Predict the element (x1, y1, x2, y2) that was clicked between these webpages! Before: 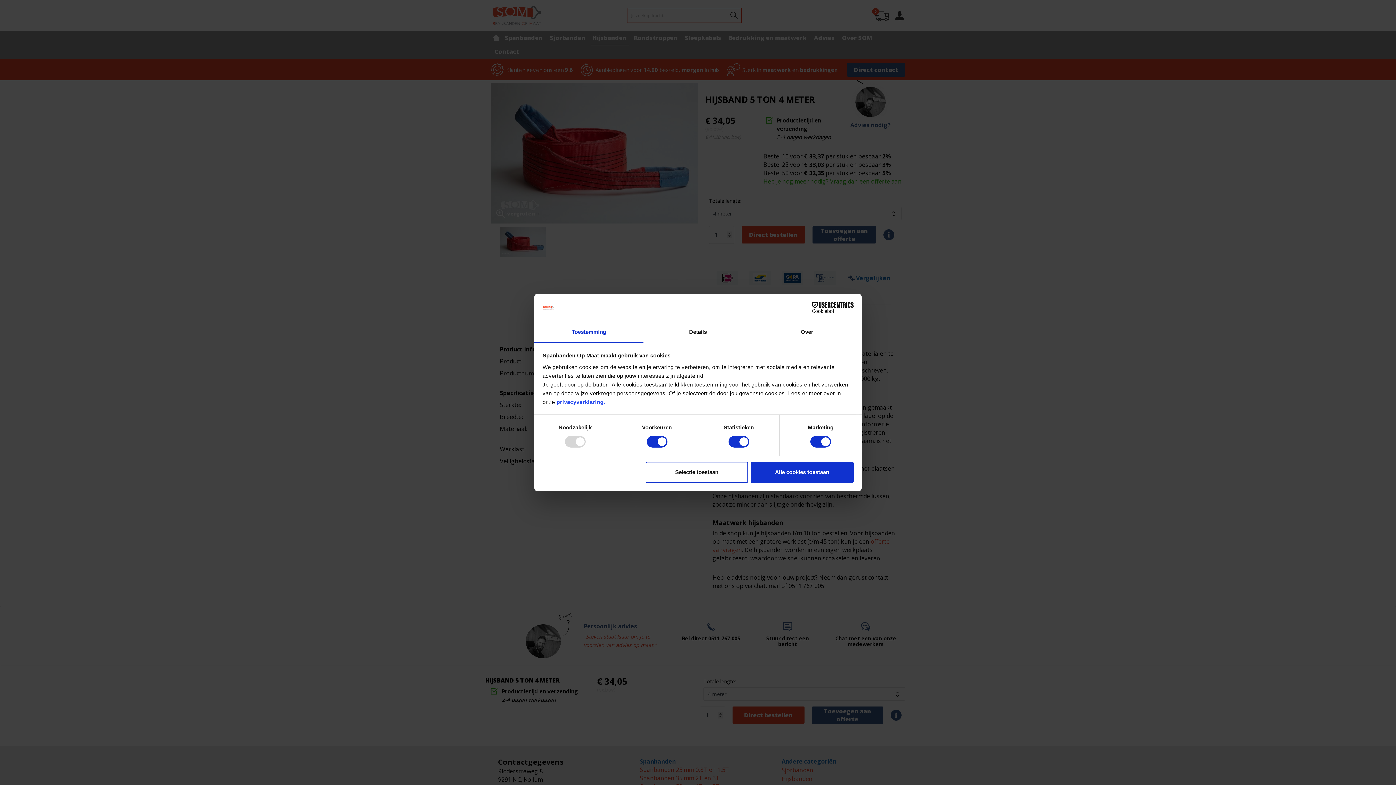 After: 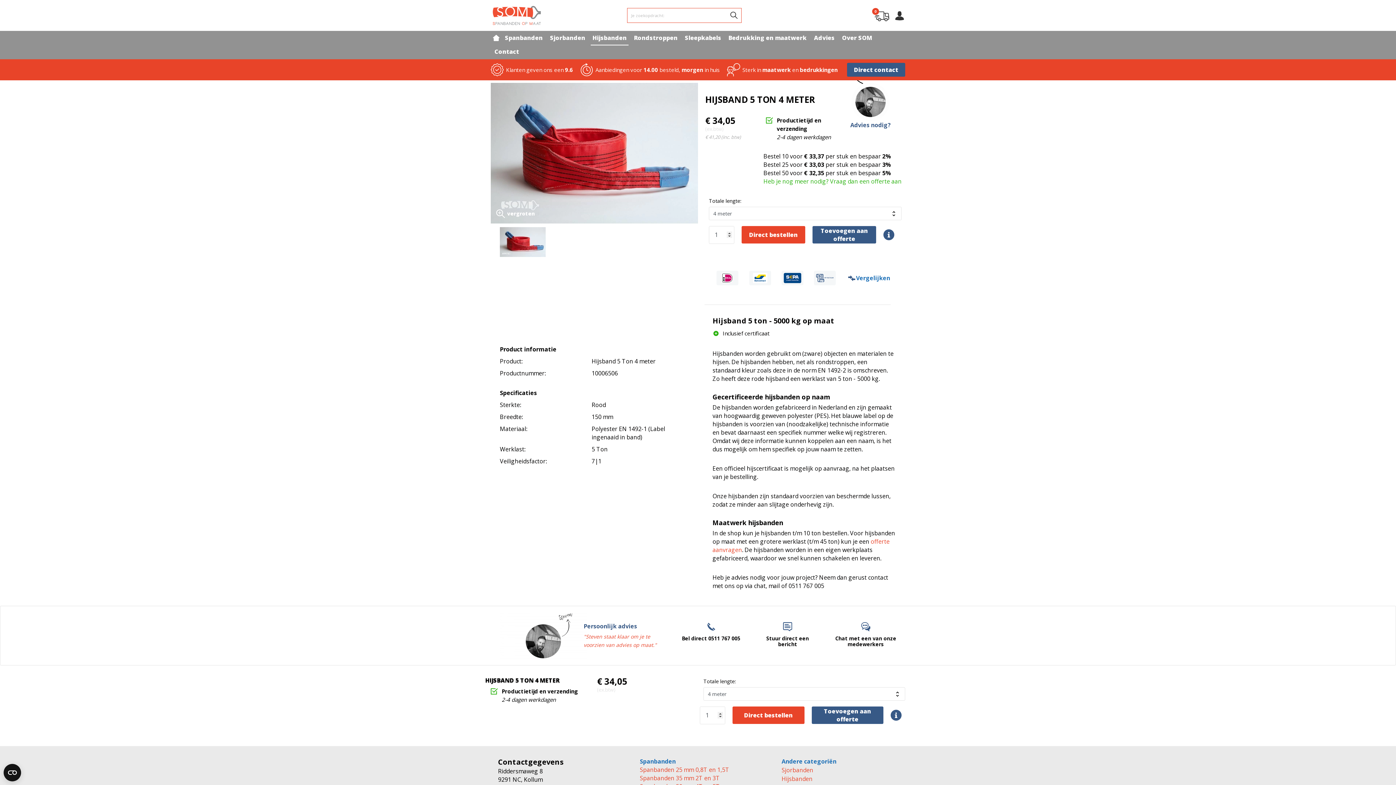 Action: label: Selectie toestaan bbox: (645, 461, 748, 482)